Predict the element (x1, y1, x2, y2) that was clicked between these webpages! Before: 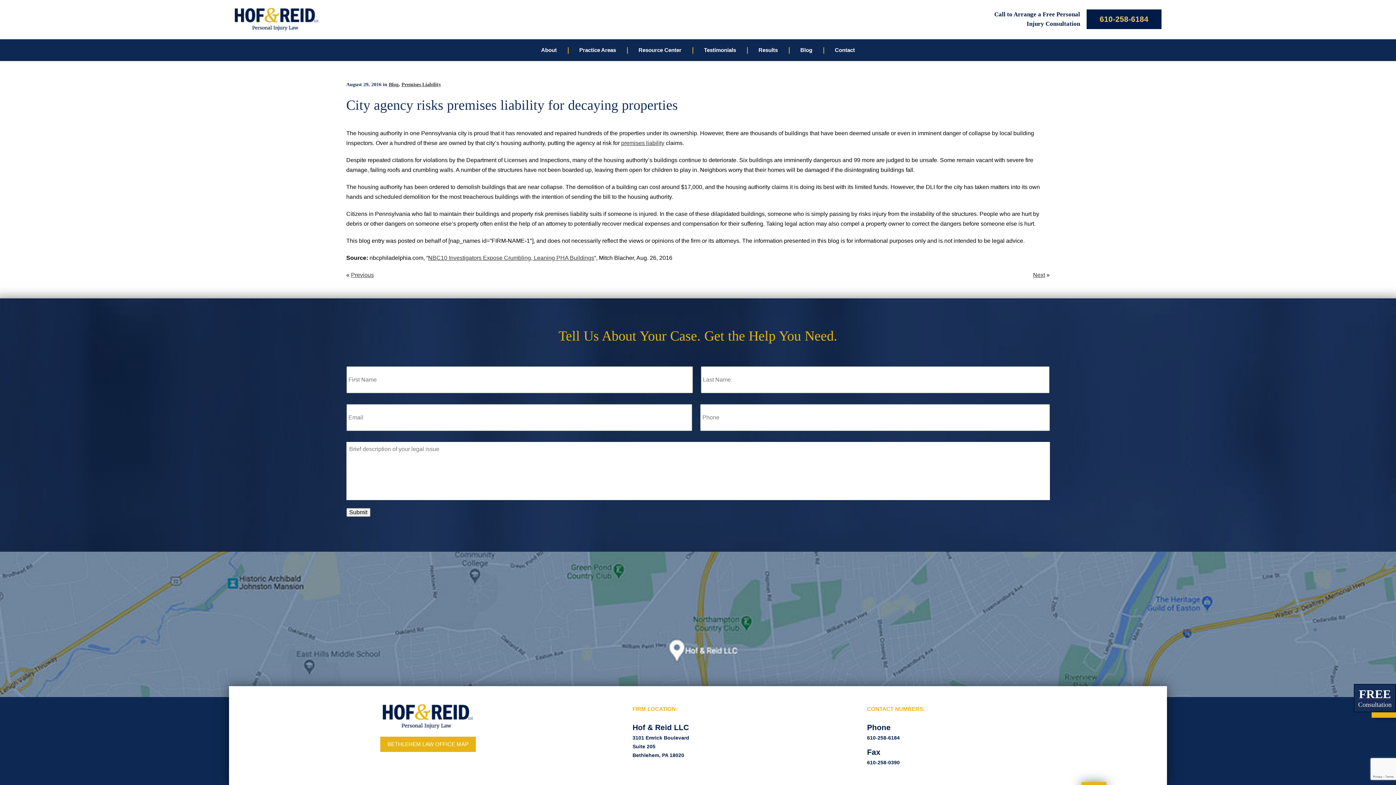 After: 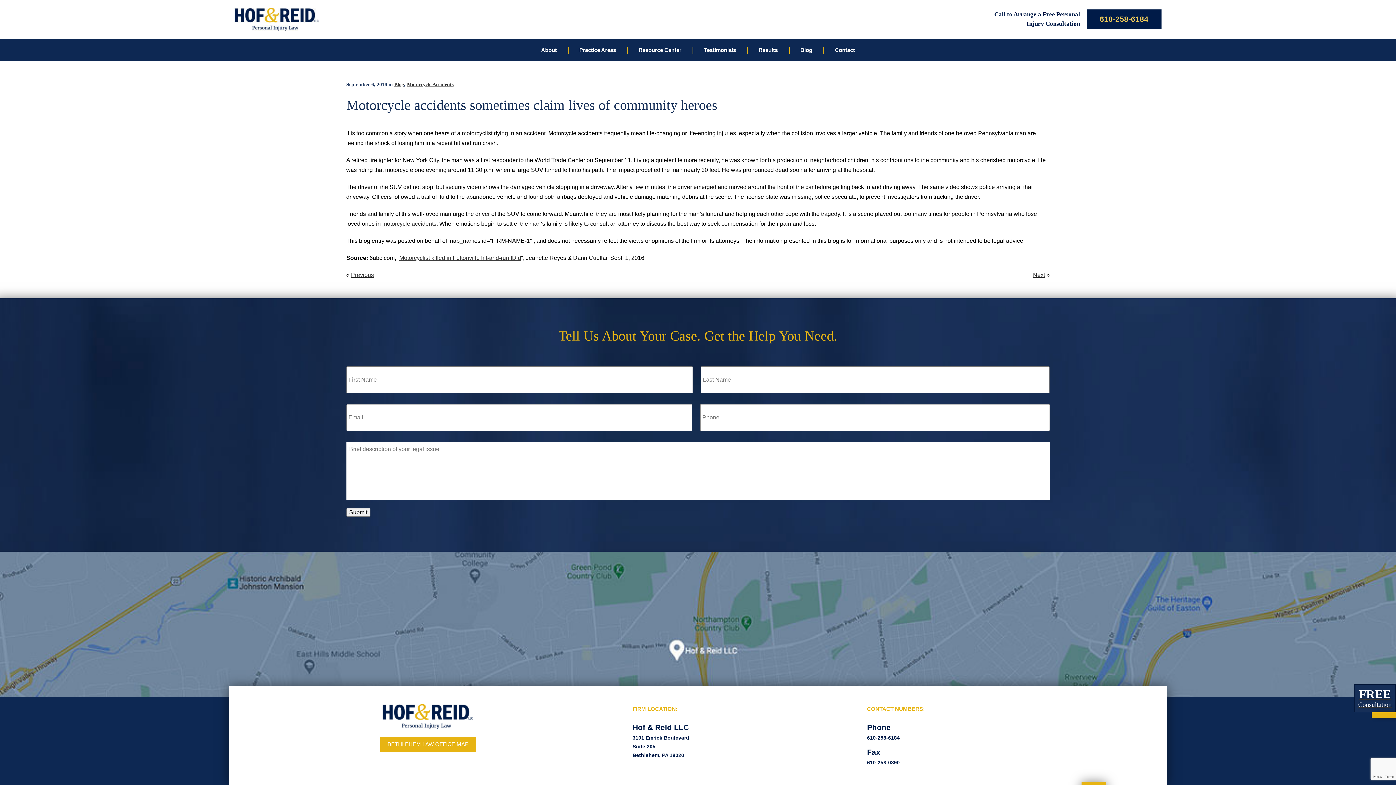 Action: bbox: (1033, 272, 1045, 278) label: Next